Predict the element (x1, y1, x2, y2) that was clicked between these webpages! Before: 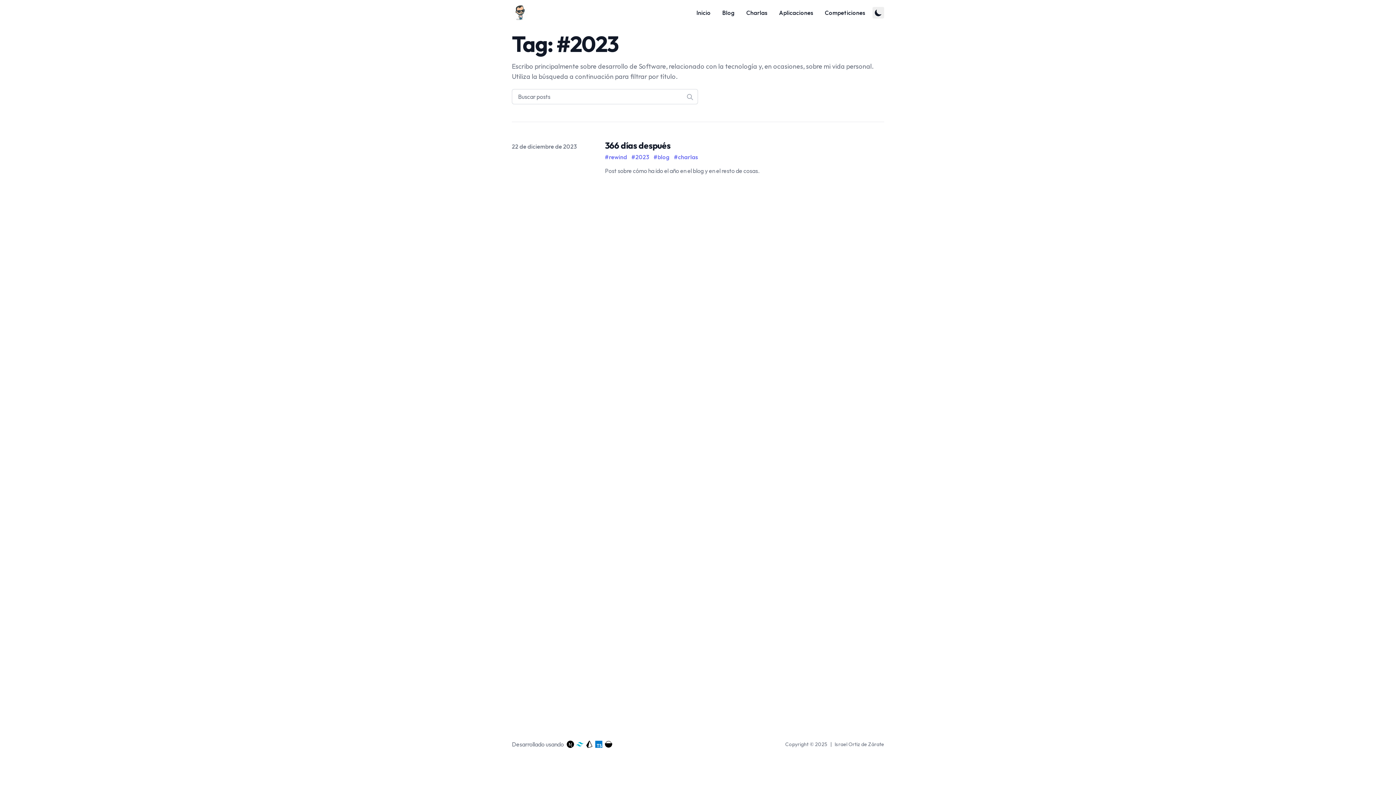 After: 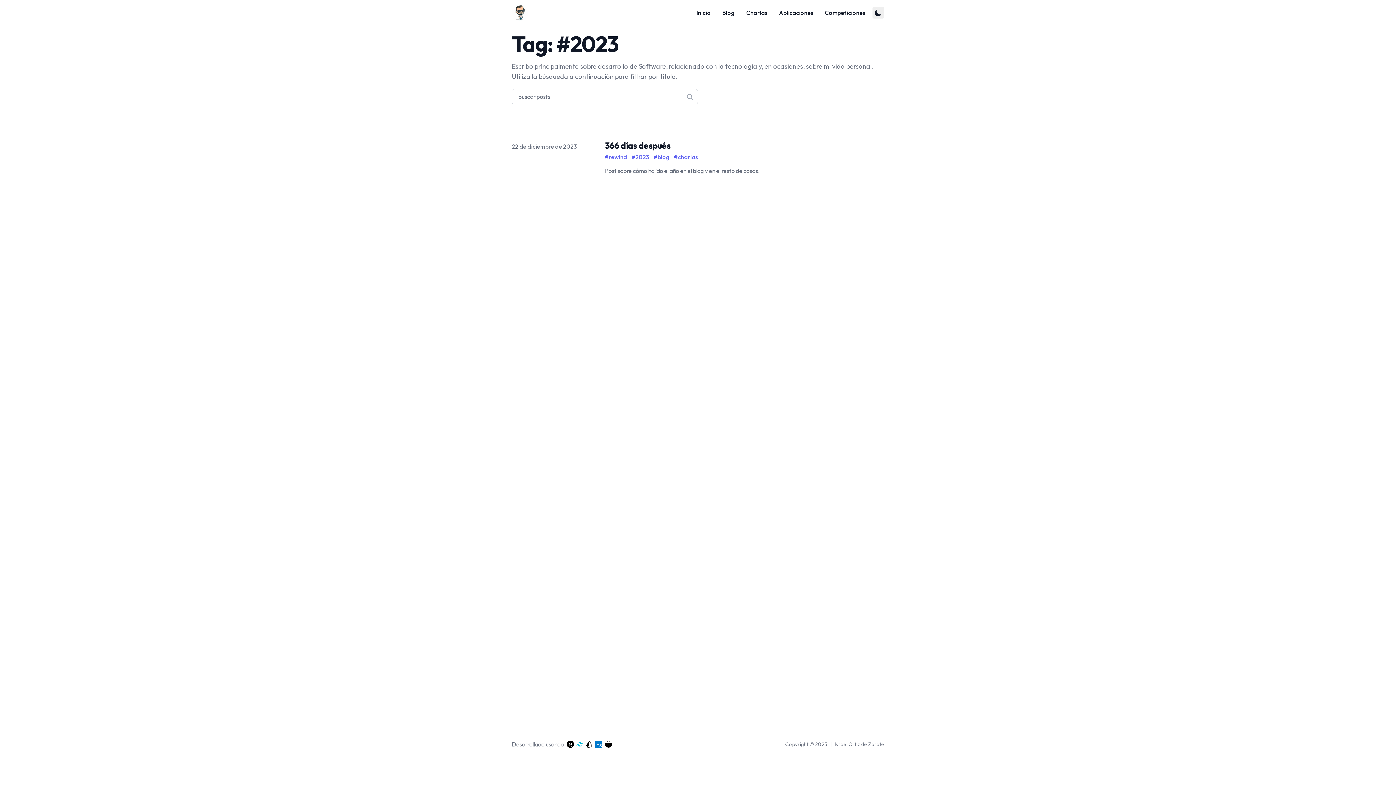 Action: bbox: (566, 741, 574, 748)